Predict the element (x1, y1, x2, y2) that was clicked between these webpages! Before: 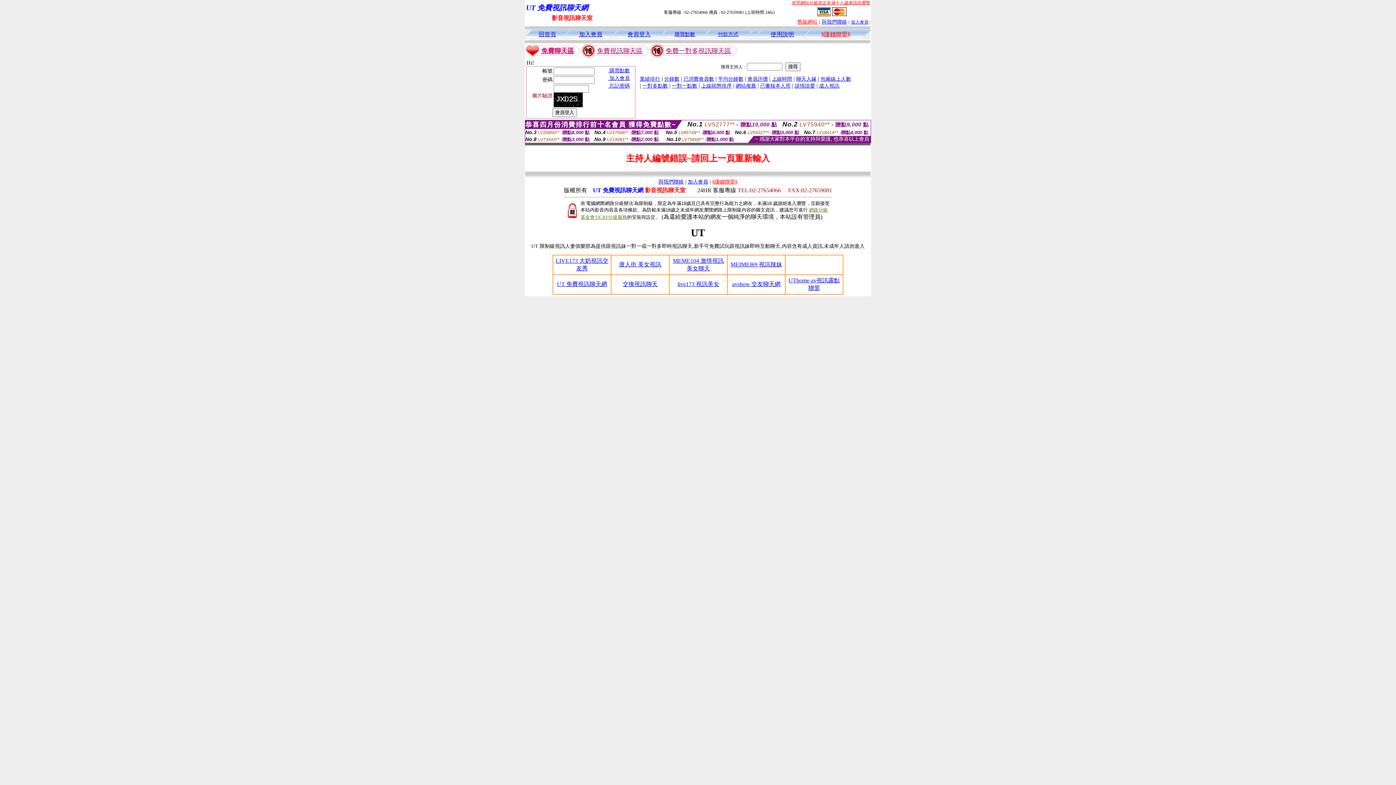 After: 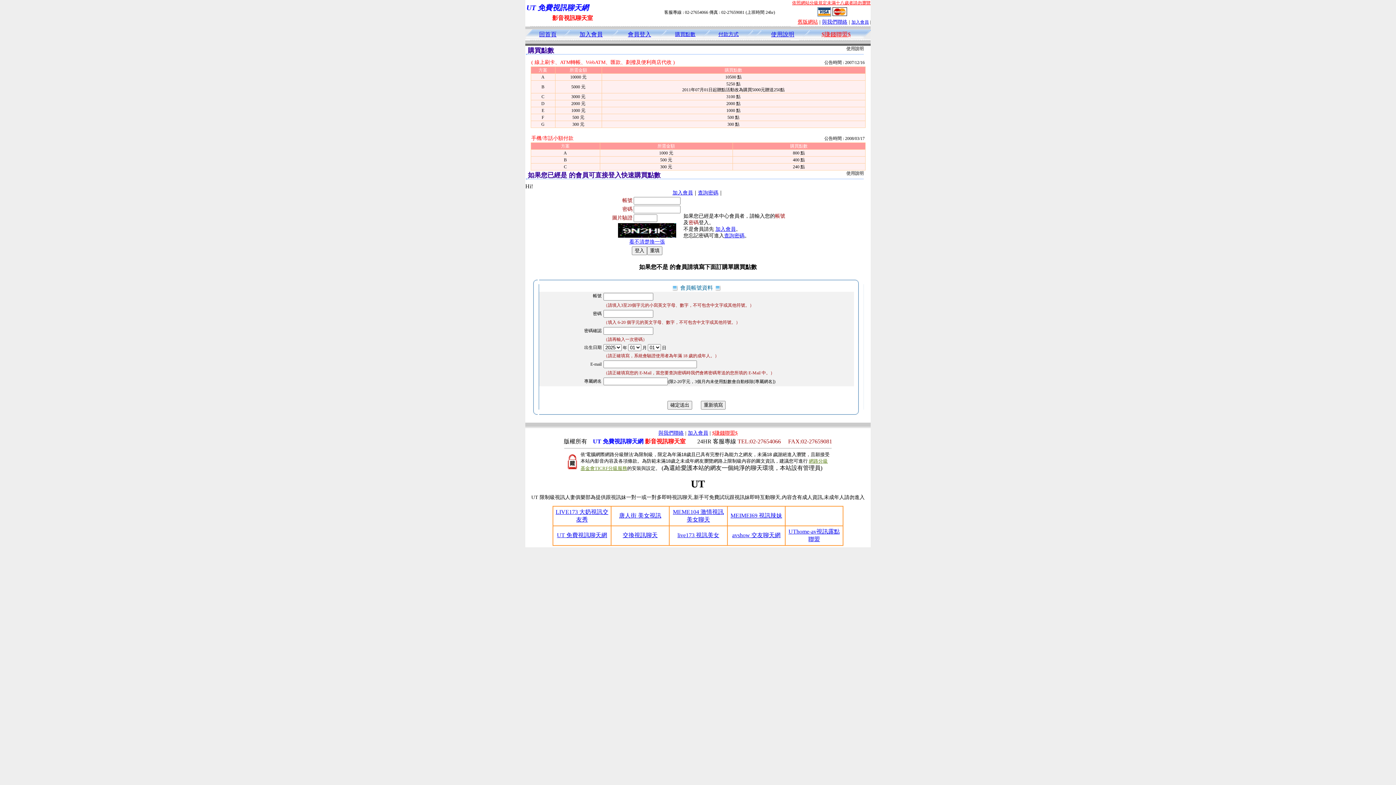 Action: bbox: (602, 68, 630, 73) label:  購買點數